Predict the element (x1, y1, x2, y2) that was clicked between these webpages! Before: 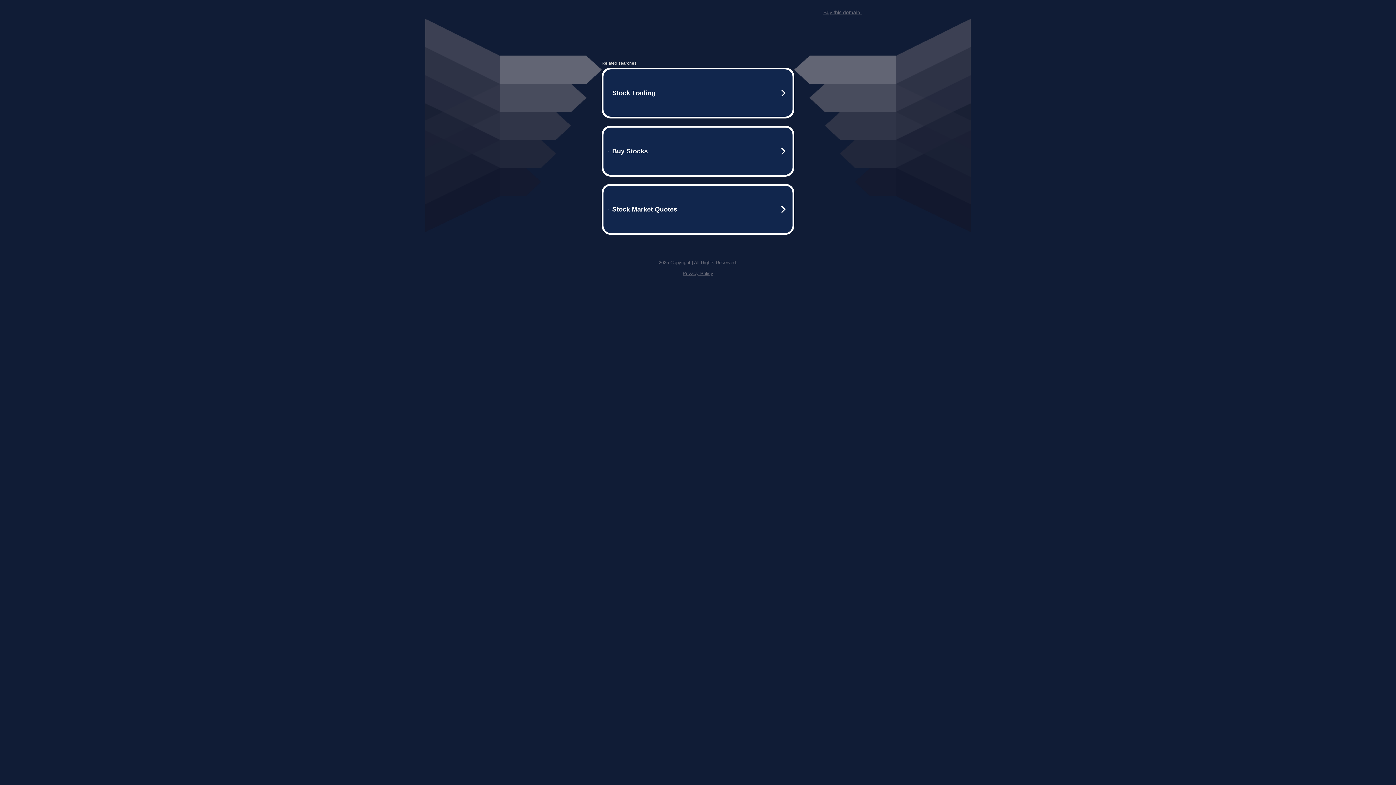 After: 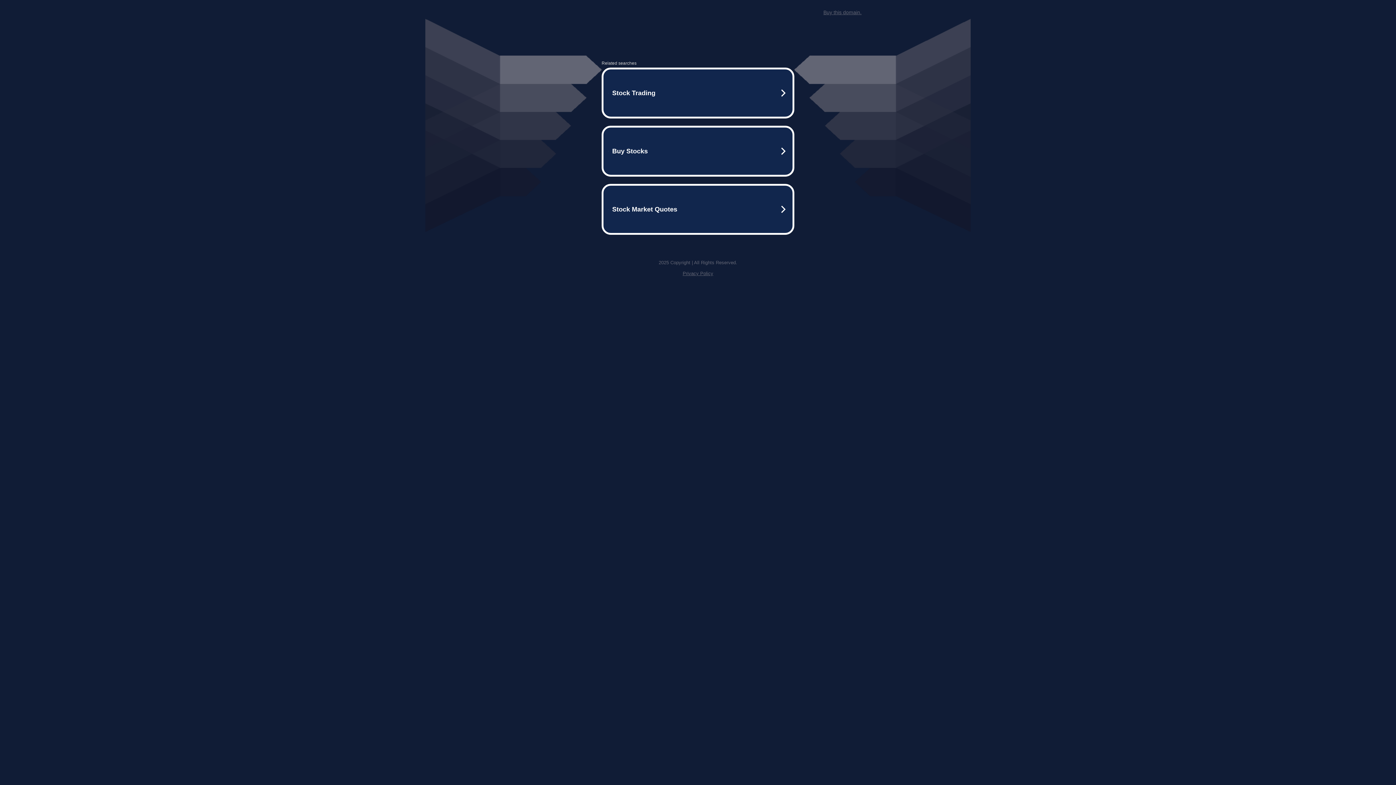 Action: label: Privacy Policy bbox: (682, 270, 713, 276)